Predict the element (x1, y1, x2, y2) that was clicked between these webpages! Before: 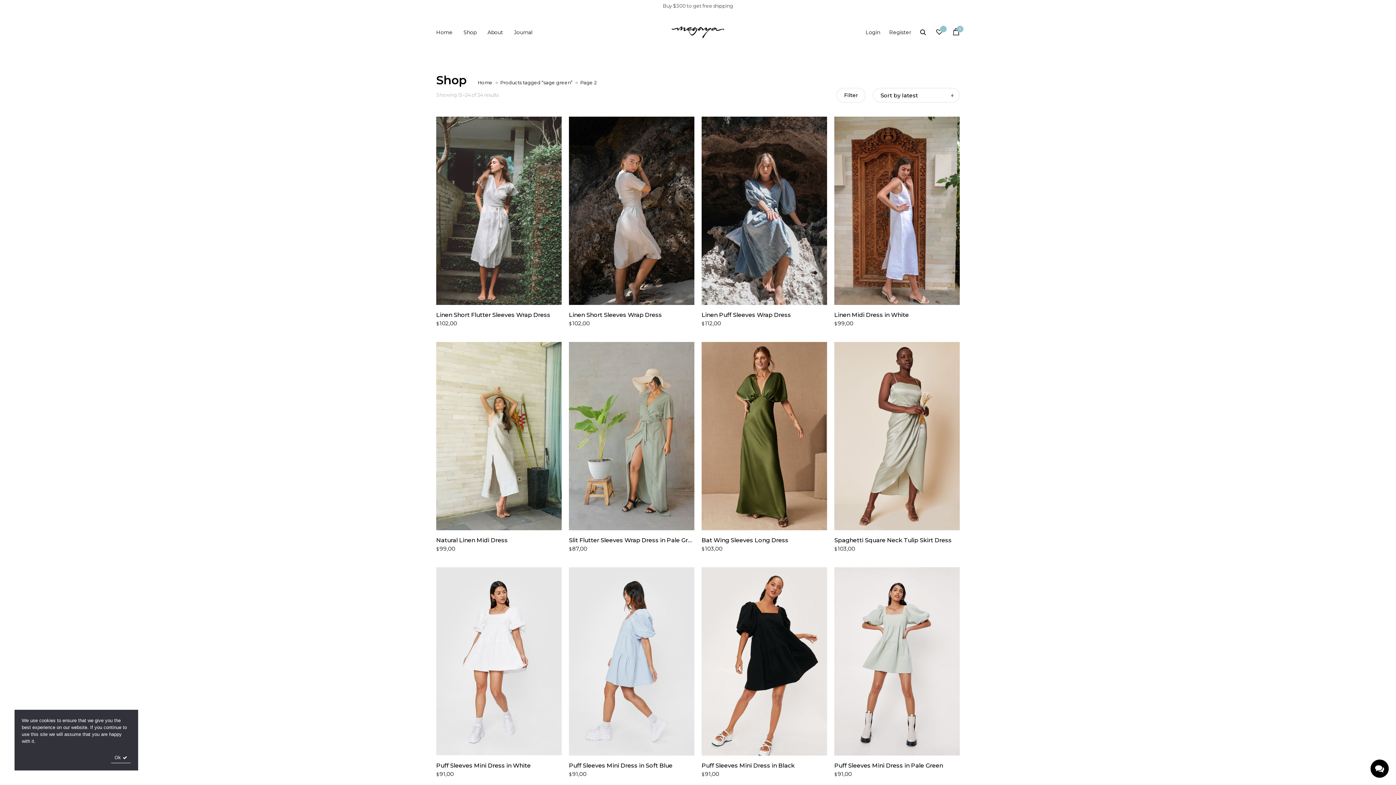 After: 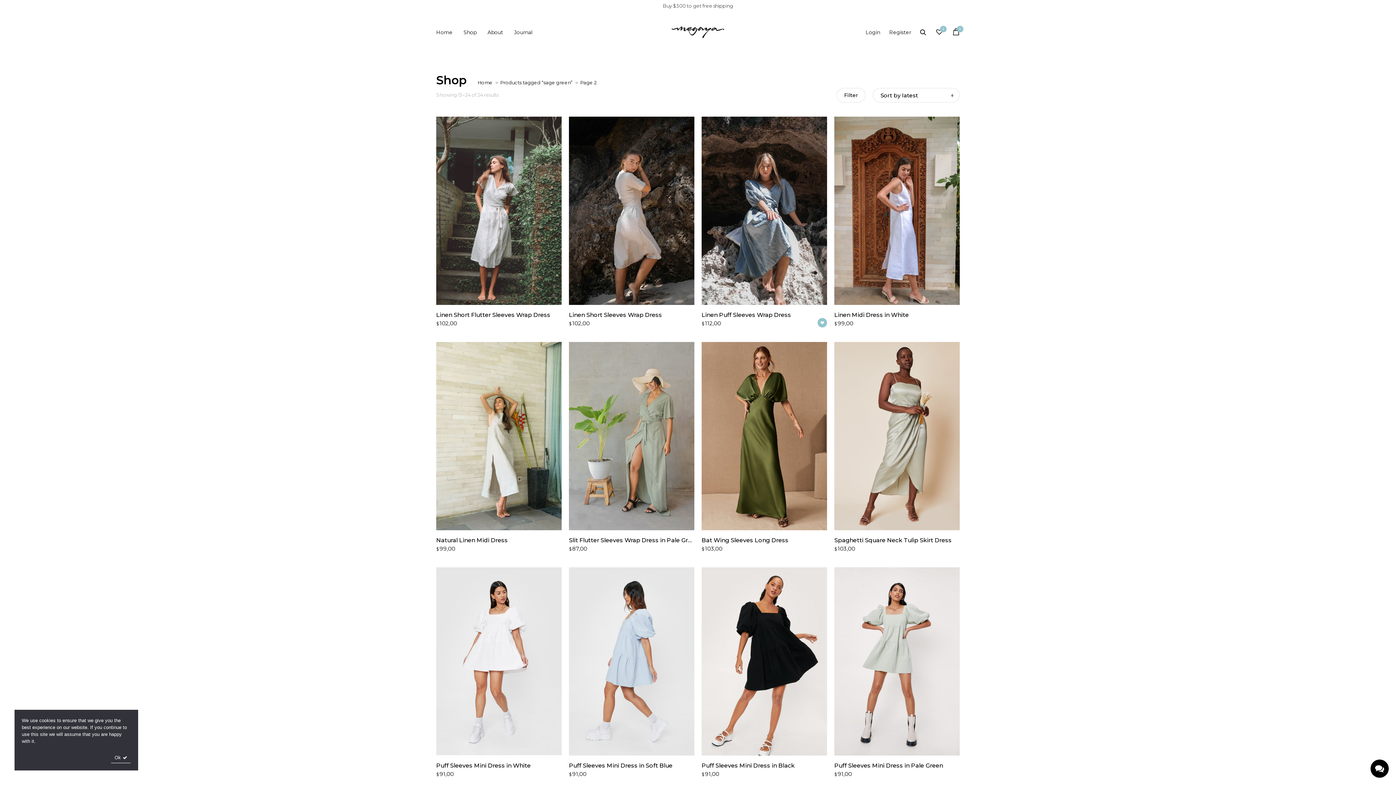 Action: label: Add to Wishlist bbox: (817, 320, 827, 329)